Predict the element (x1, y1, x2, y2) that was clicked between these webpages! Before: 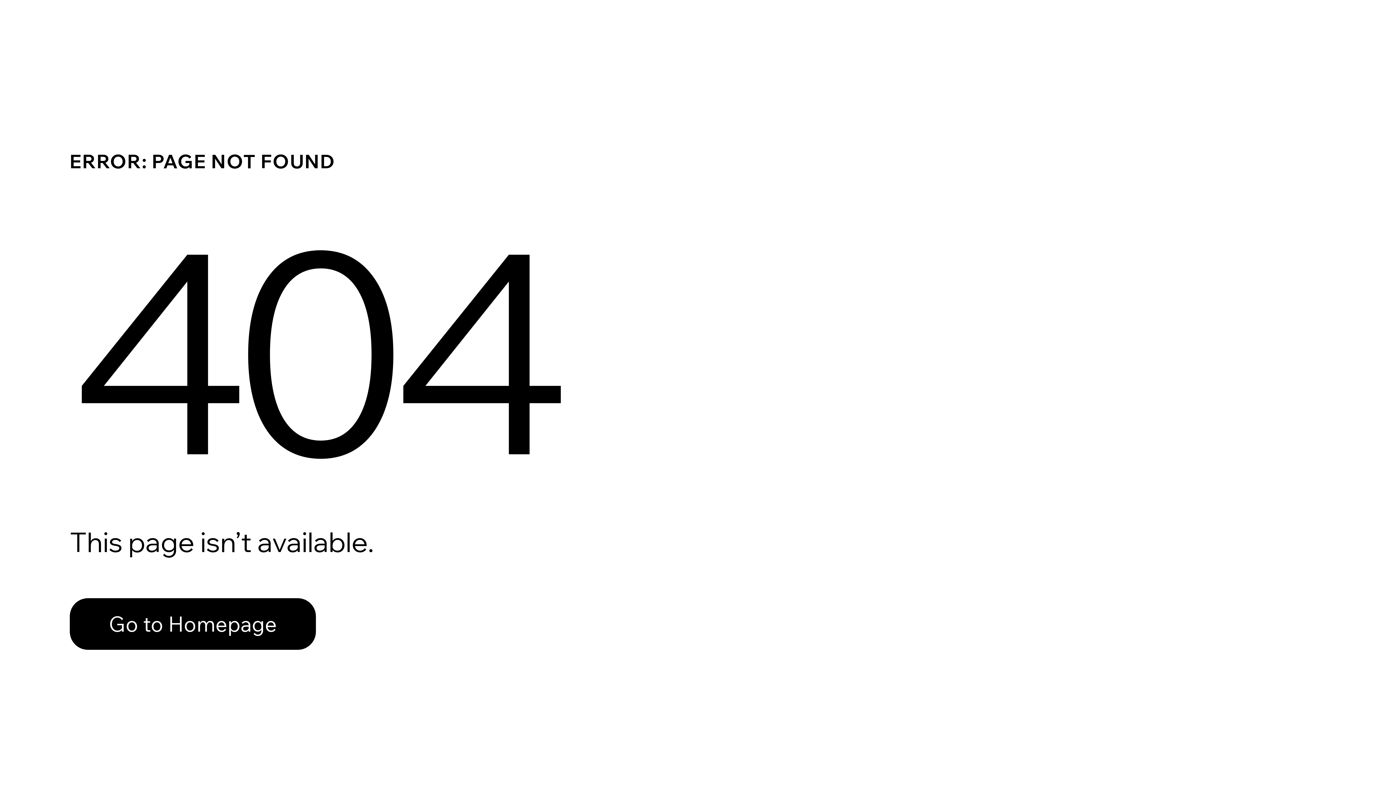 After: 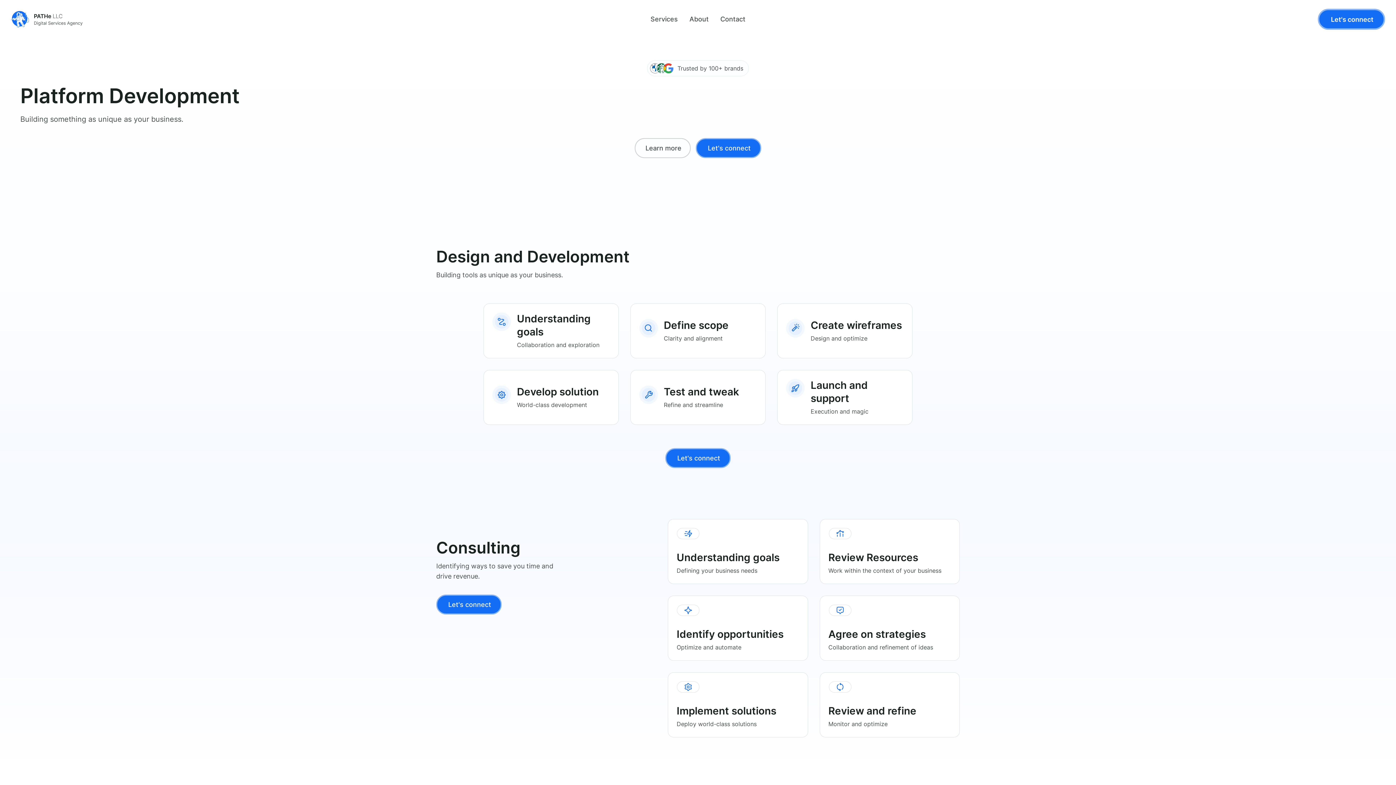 Action: label: Go to Homepage bbox: (69, 582, 768, 659)